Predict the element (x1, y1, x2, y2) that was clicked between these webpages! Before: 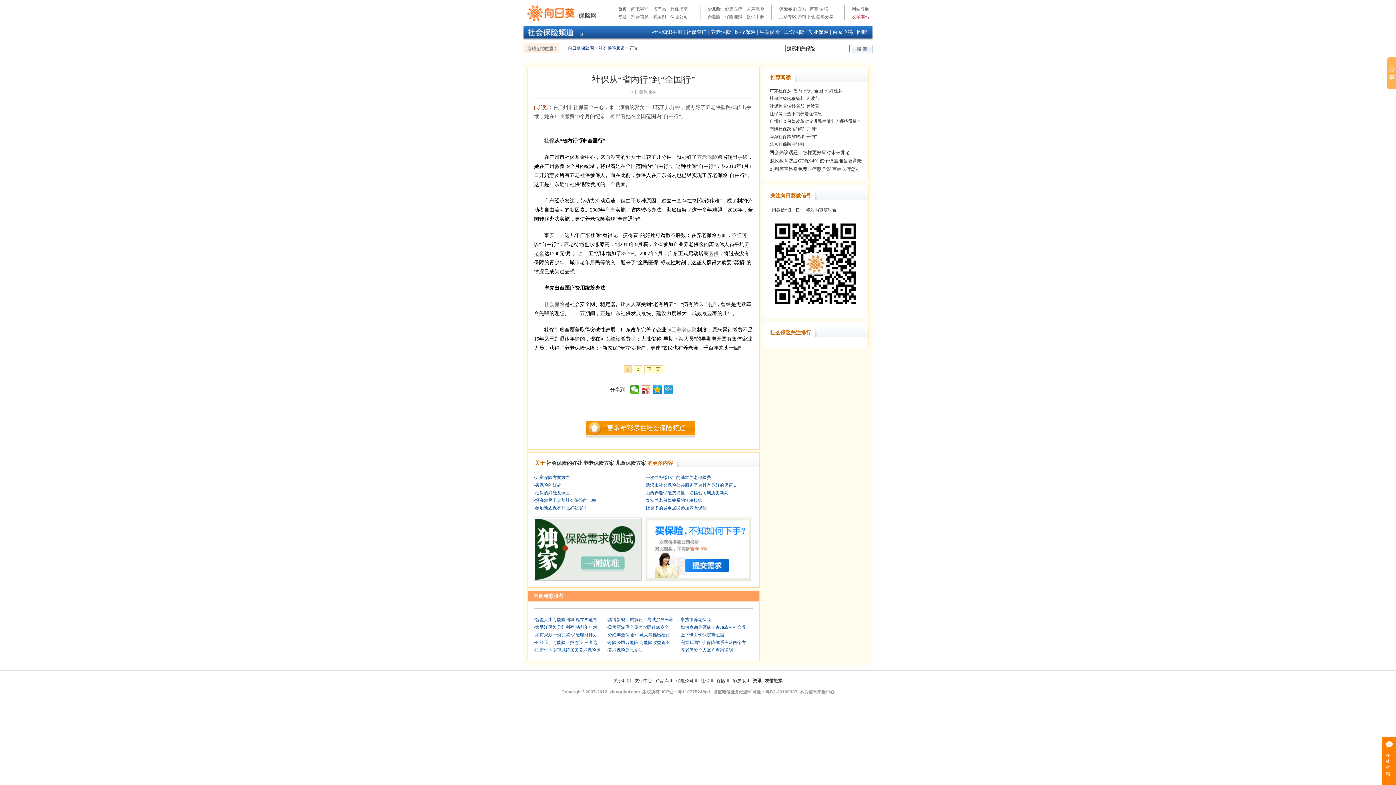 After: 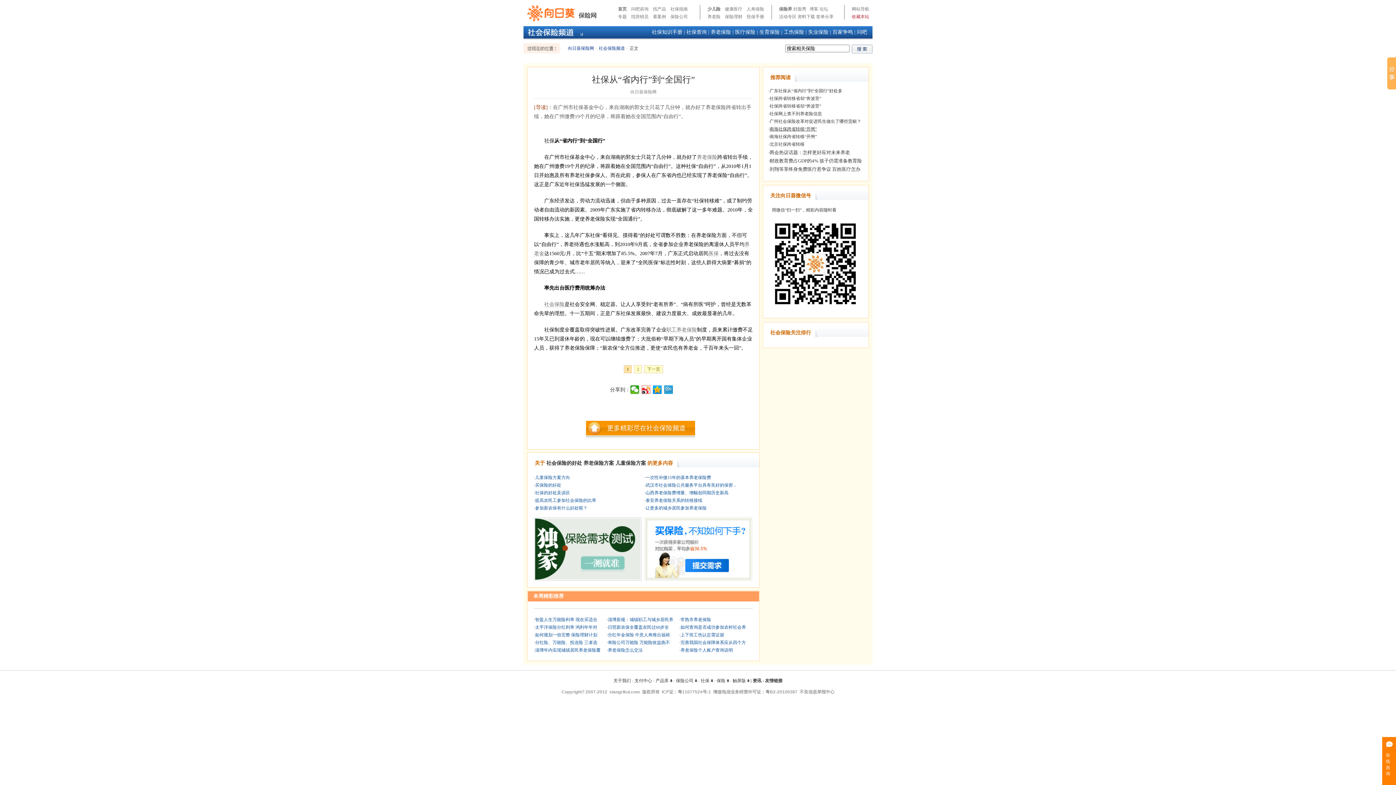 Action: label: 南海社保跨省转移“开闸” bbox: (769, 126, 817, 131)